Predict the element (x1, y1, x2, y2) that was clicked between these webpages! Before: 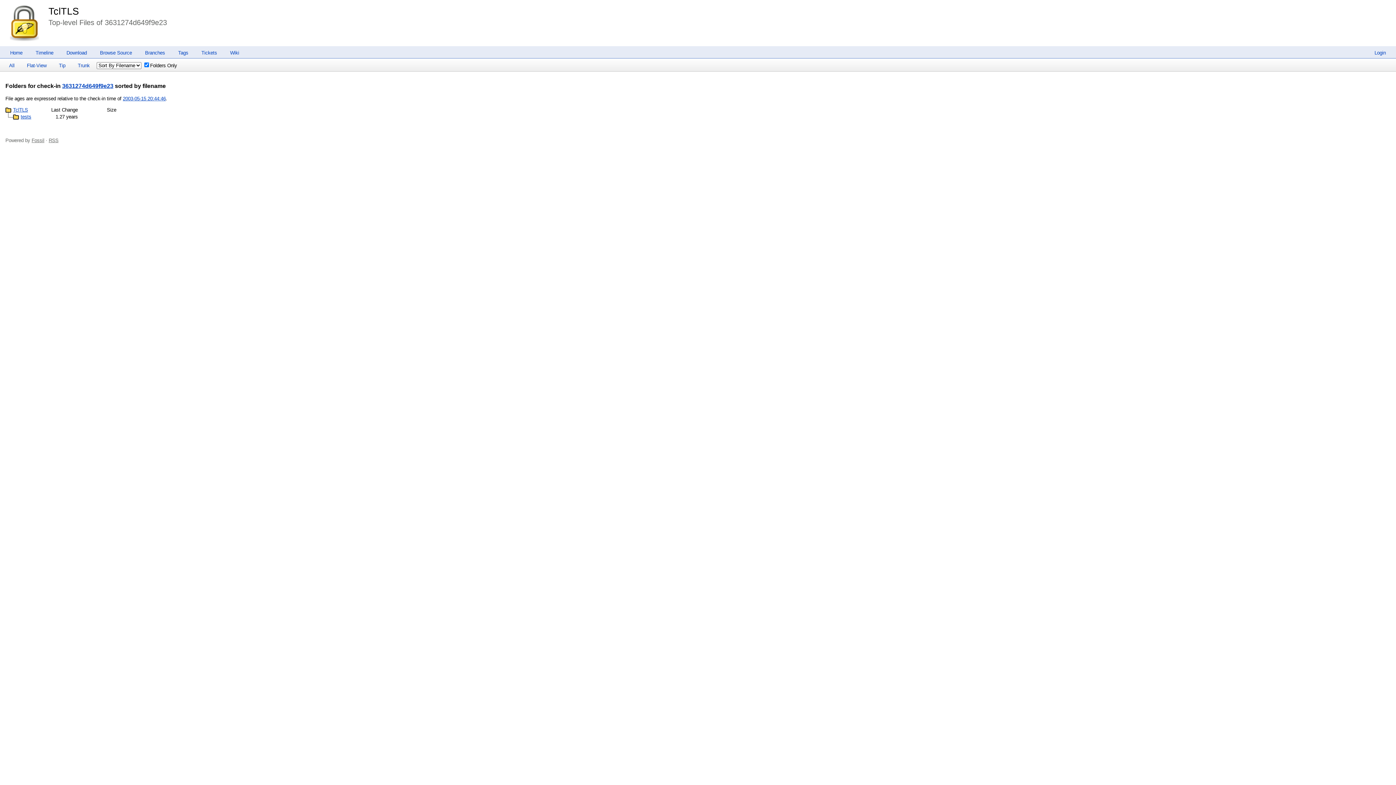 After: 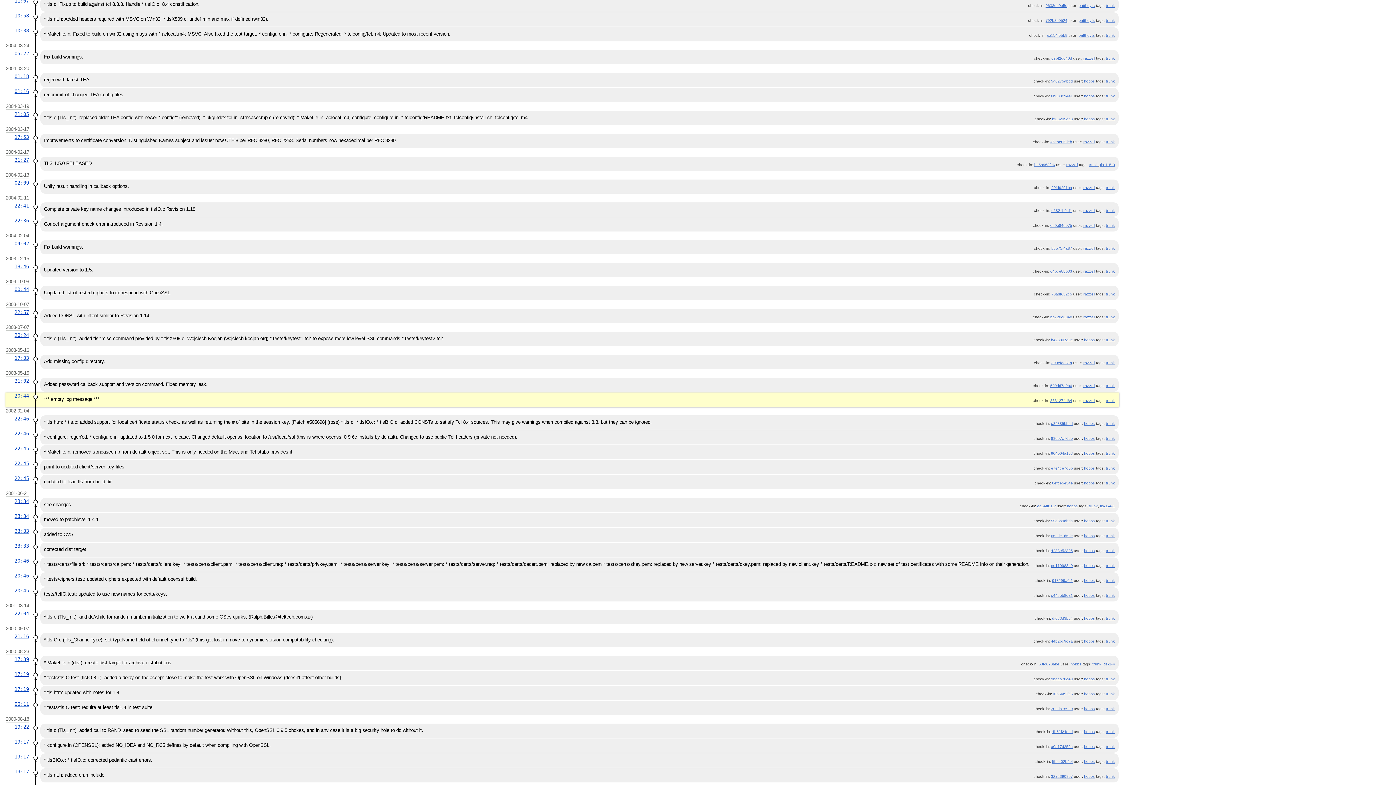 Action: bbox: (122, 95, 165, 101) label: 2003-05-15 20:44:46